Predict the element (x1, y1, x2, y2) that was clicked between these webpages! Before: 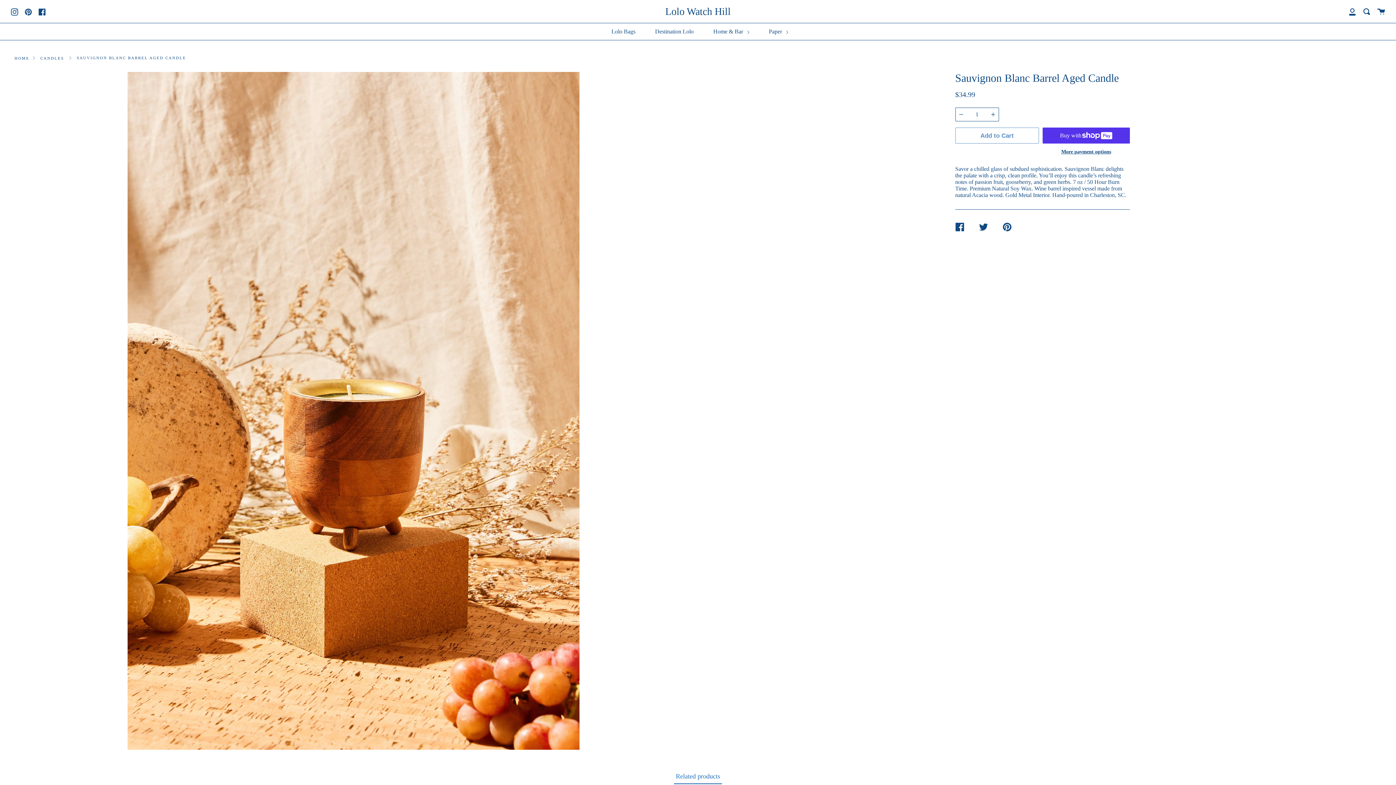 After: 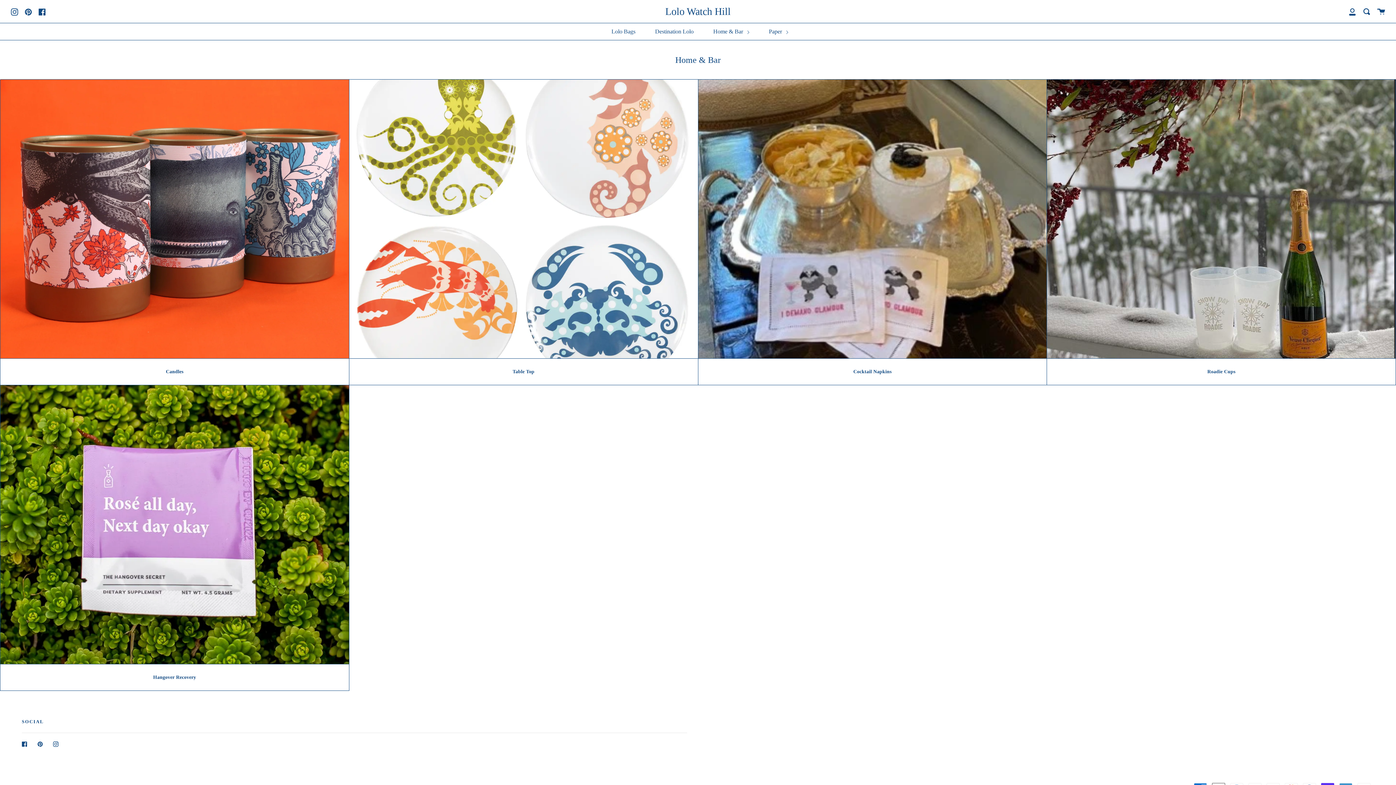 Action: label: Home & Bar  bbox: (711, 23, 751, 39)